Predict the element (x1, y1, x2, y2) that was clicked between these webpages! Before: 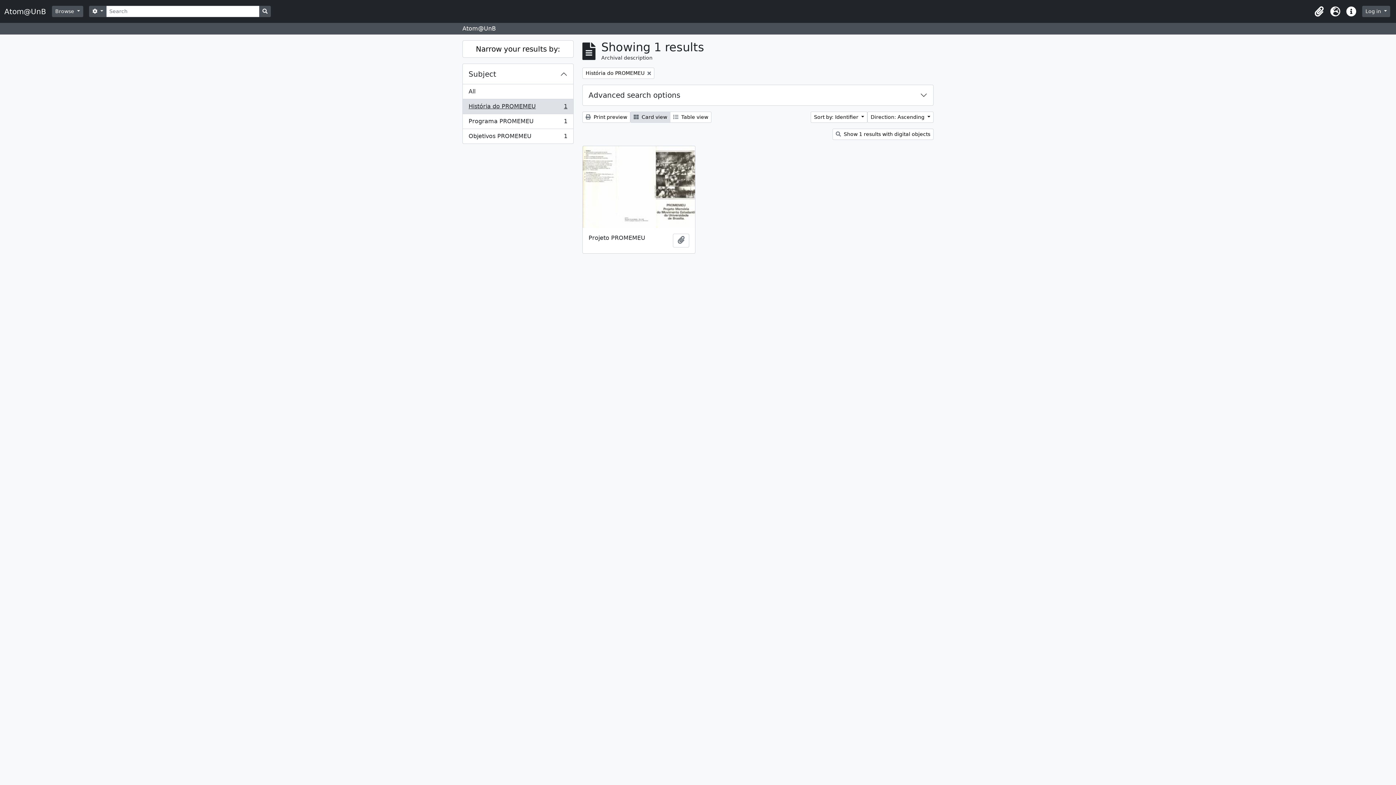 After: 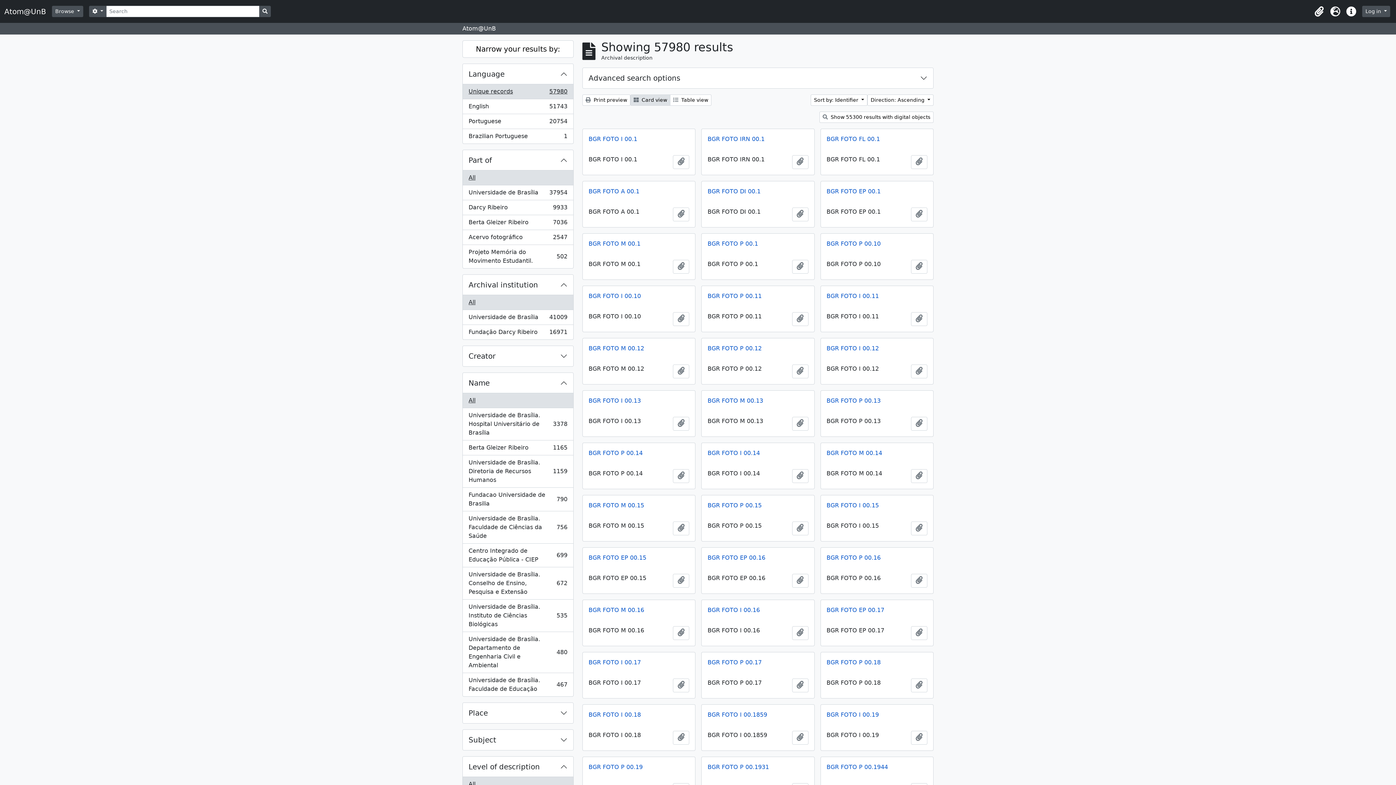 Action: label: All bbox: (462, 84, 573, 99)